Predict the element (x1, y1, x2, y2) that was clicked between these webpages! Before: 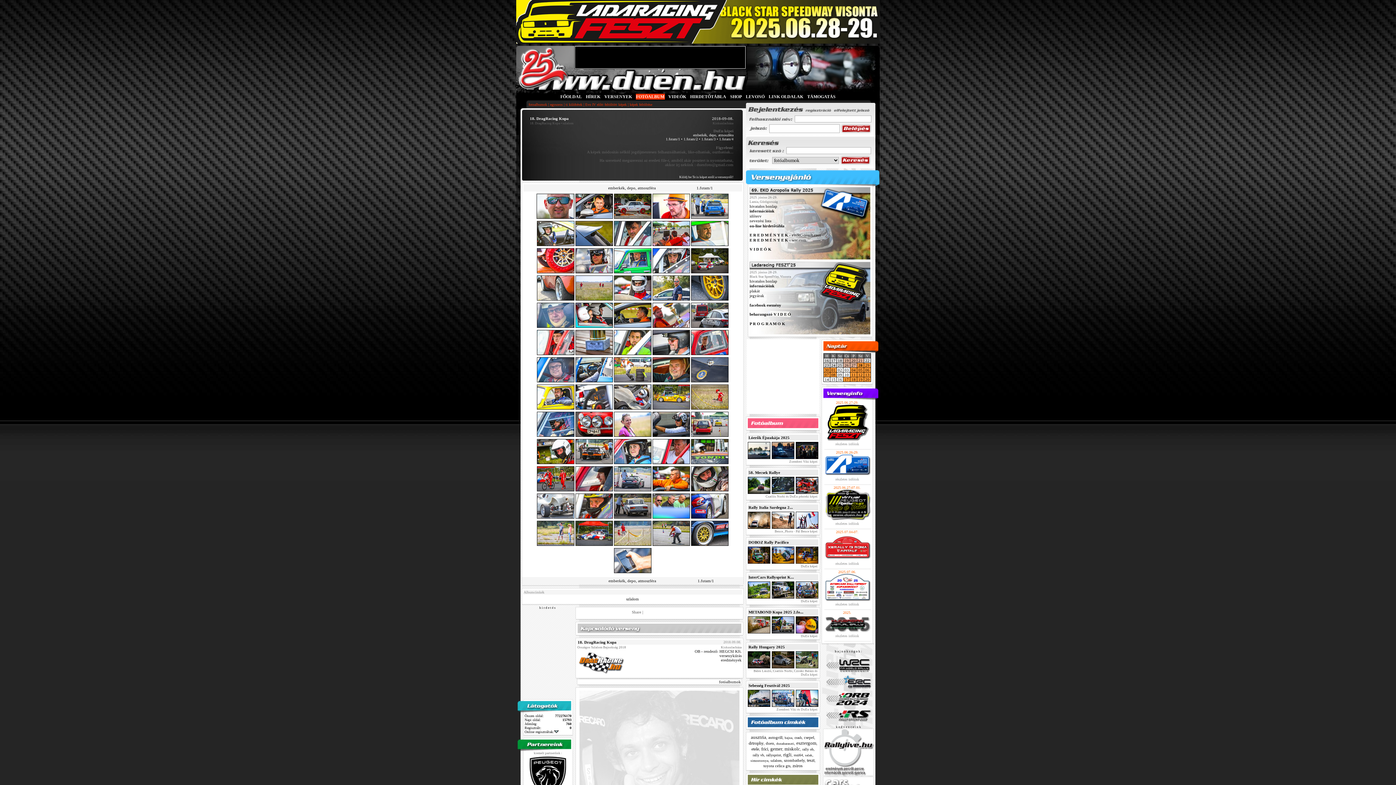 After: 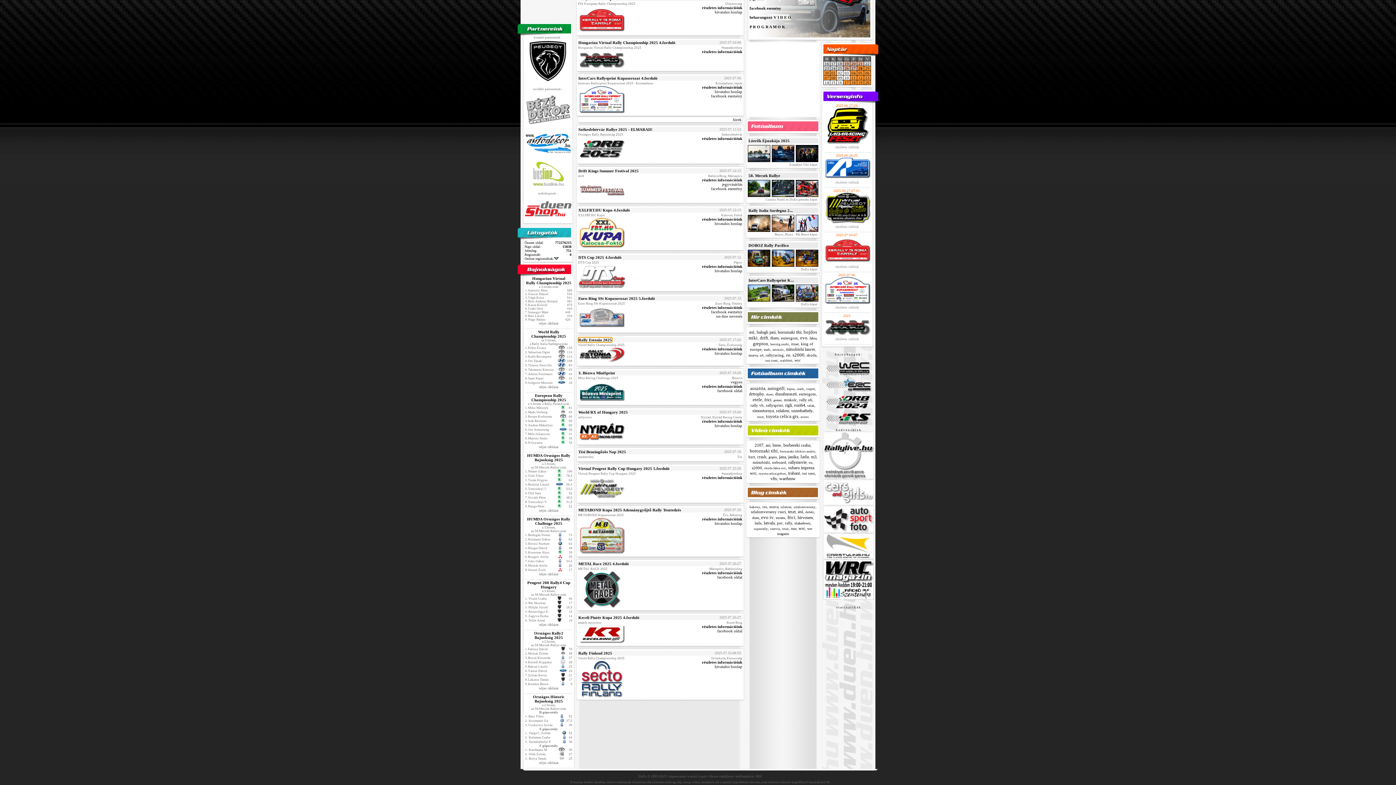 Action: label: 17 bbox: (844, 377, 849, 381)